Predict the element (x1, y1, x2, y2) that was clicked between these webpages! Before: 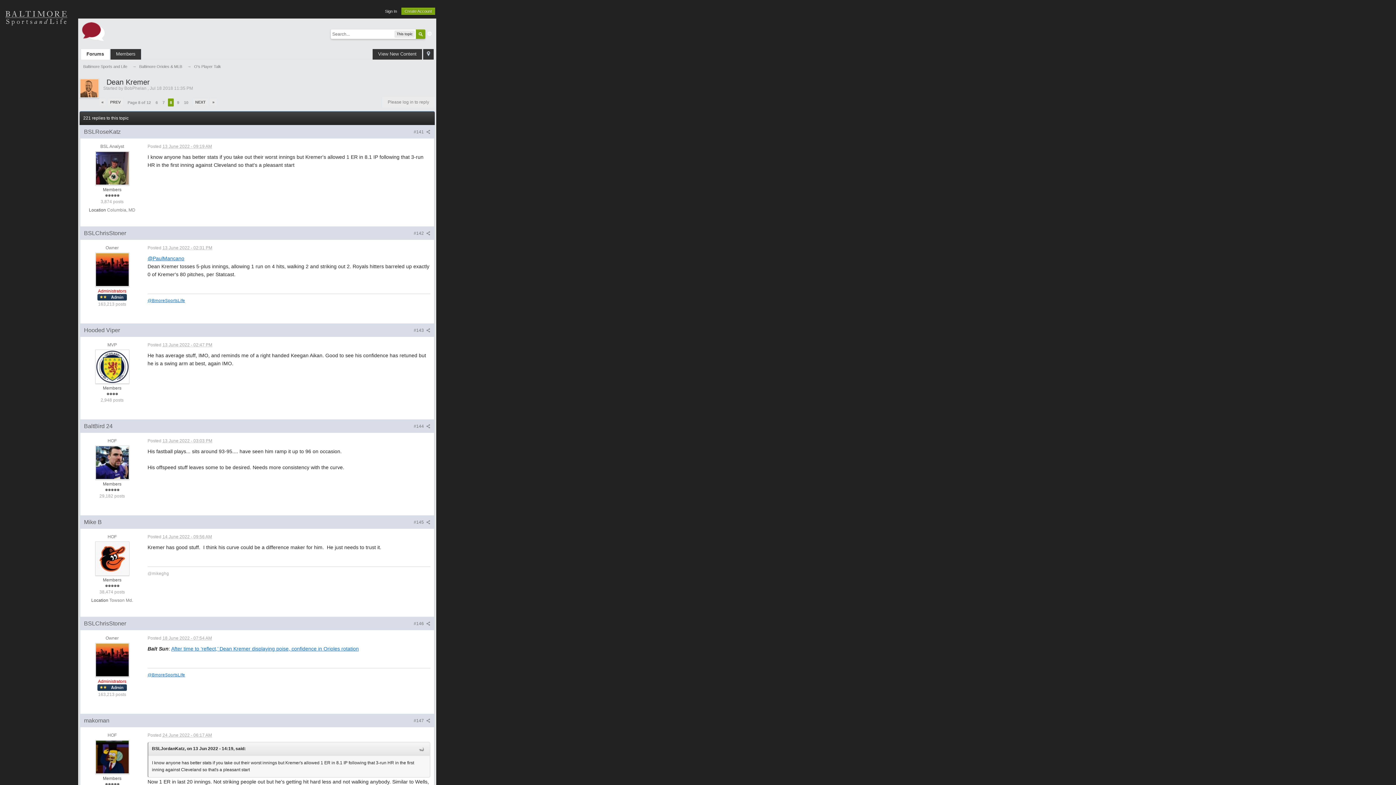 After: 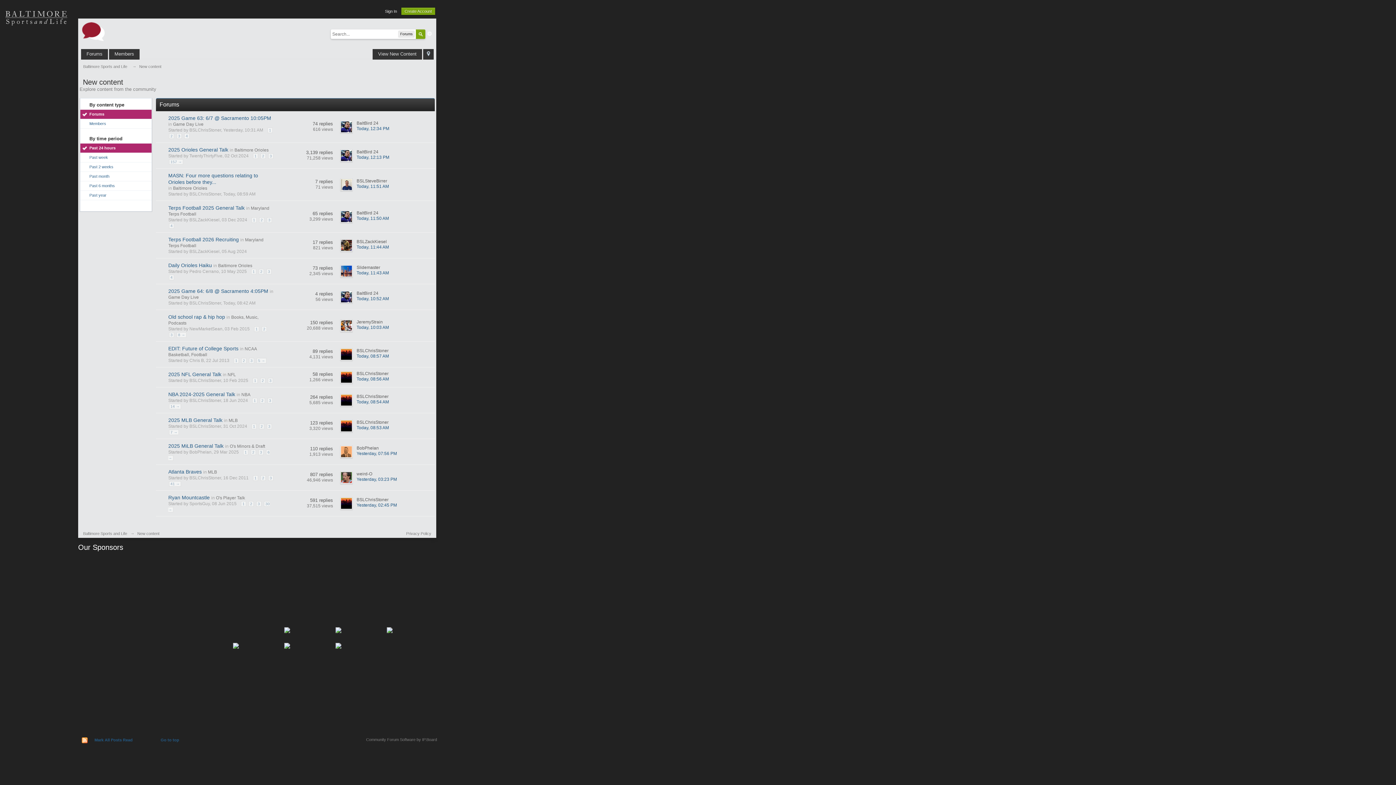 Action: label: View New Content bbox: (372, 49, 422, 59)